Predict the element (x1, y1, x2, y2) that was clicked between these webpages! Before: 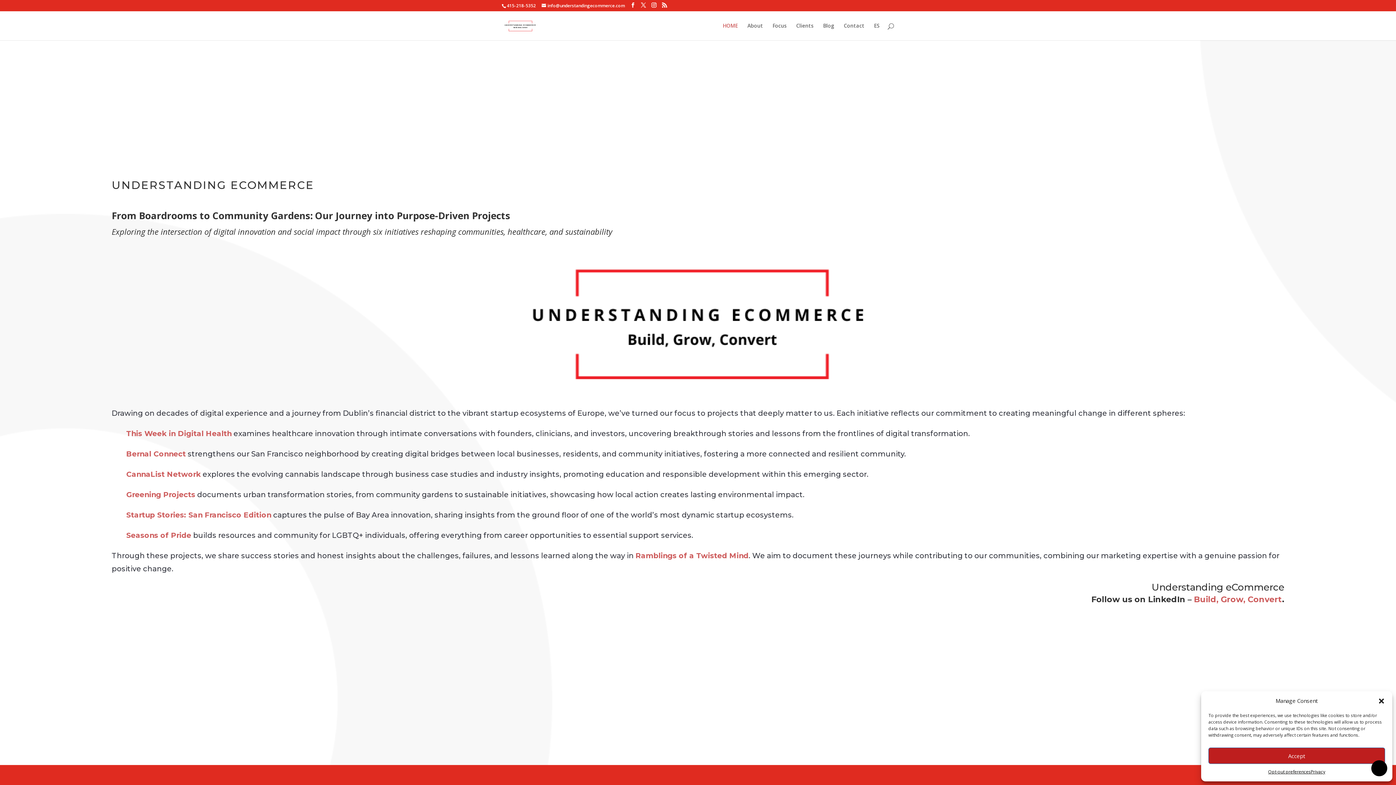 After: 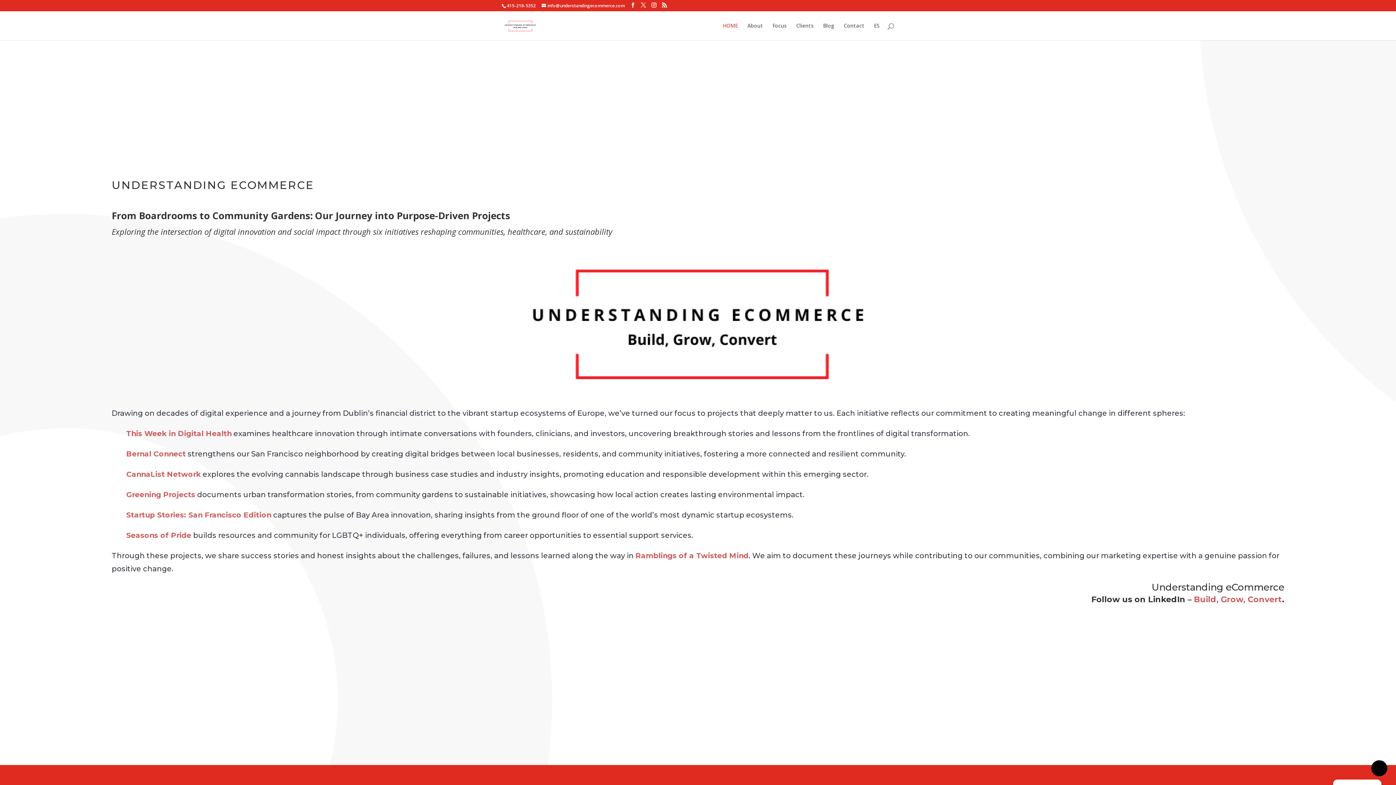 Action: bbox: (1208, 748, 1385, 764) label: Accept